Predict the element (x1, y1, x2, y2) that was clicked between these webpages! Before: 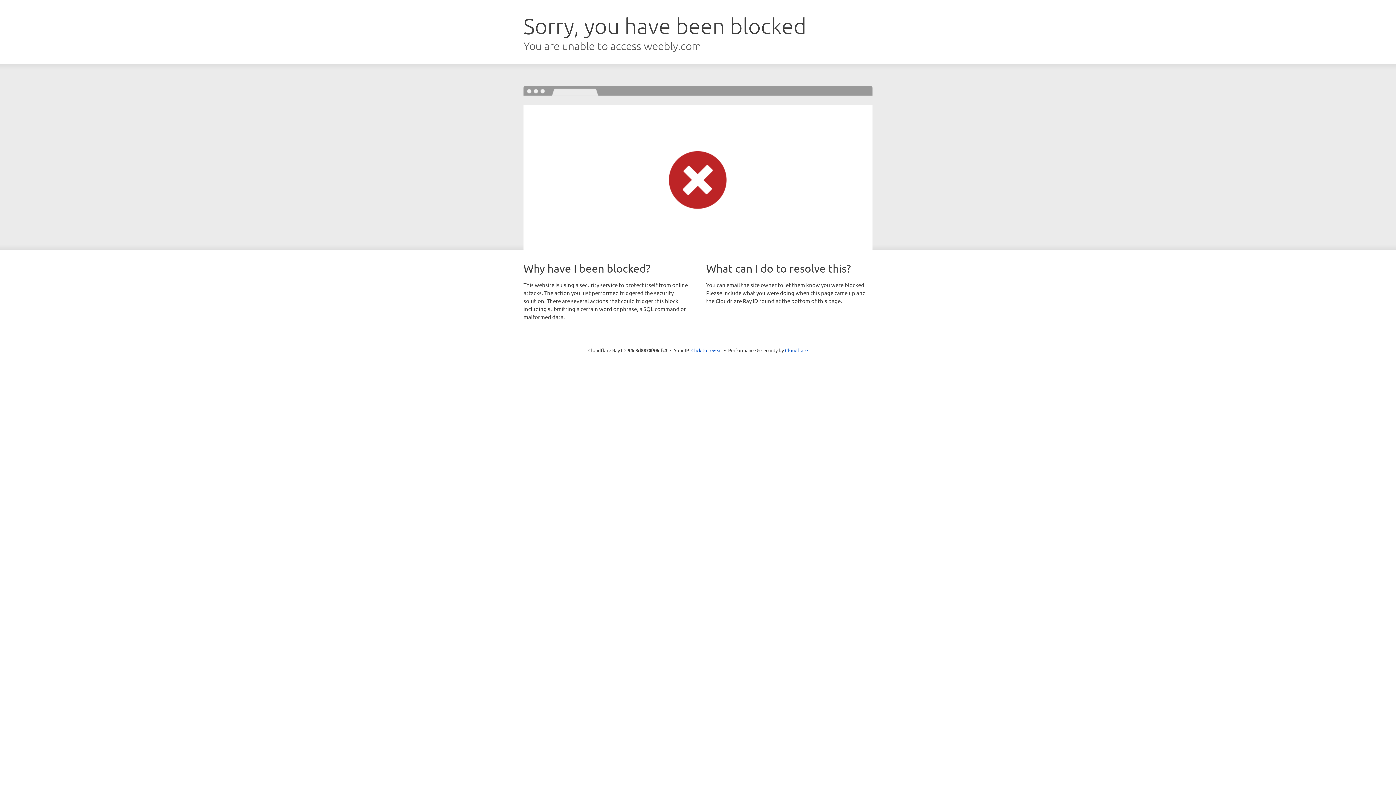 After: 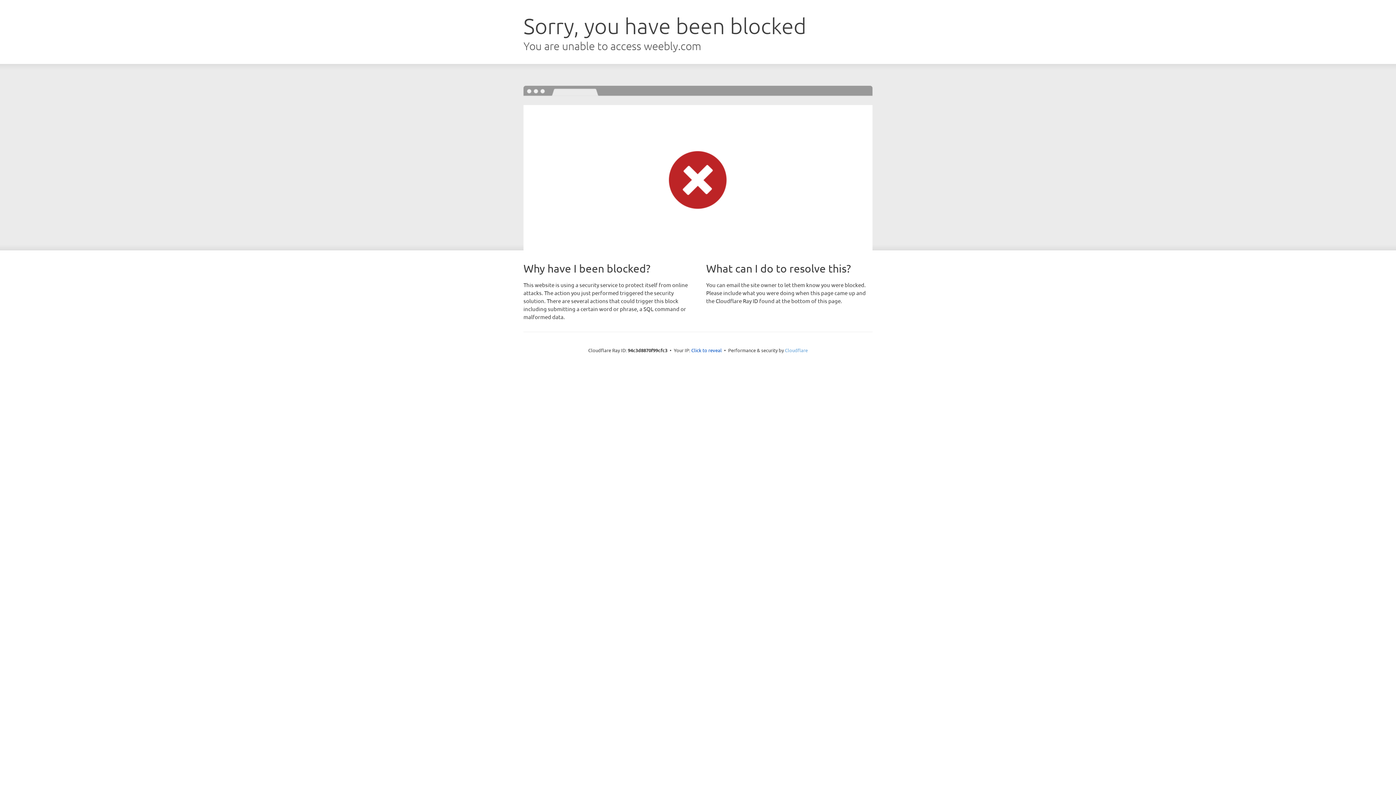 Action: label: Cloudflare bbox: (785, 347, 808, 353)